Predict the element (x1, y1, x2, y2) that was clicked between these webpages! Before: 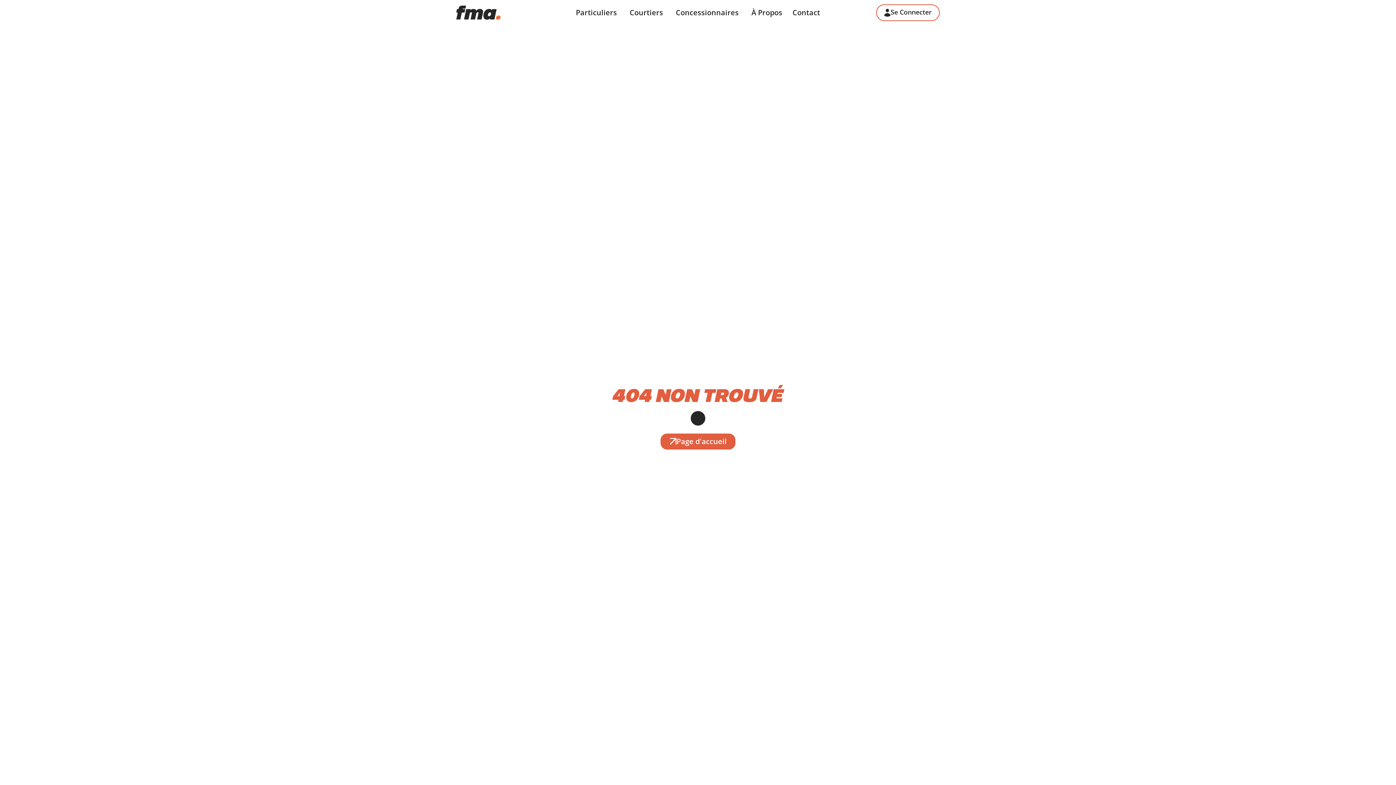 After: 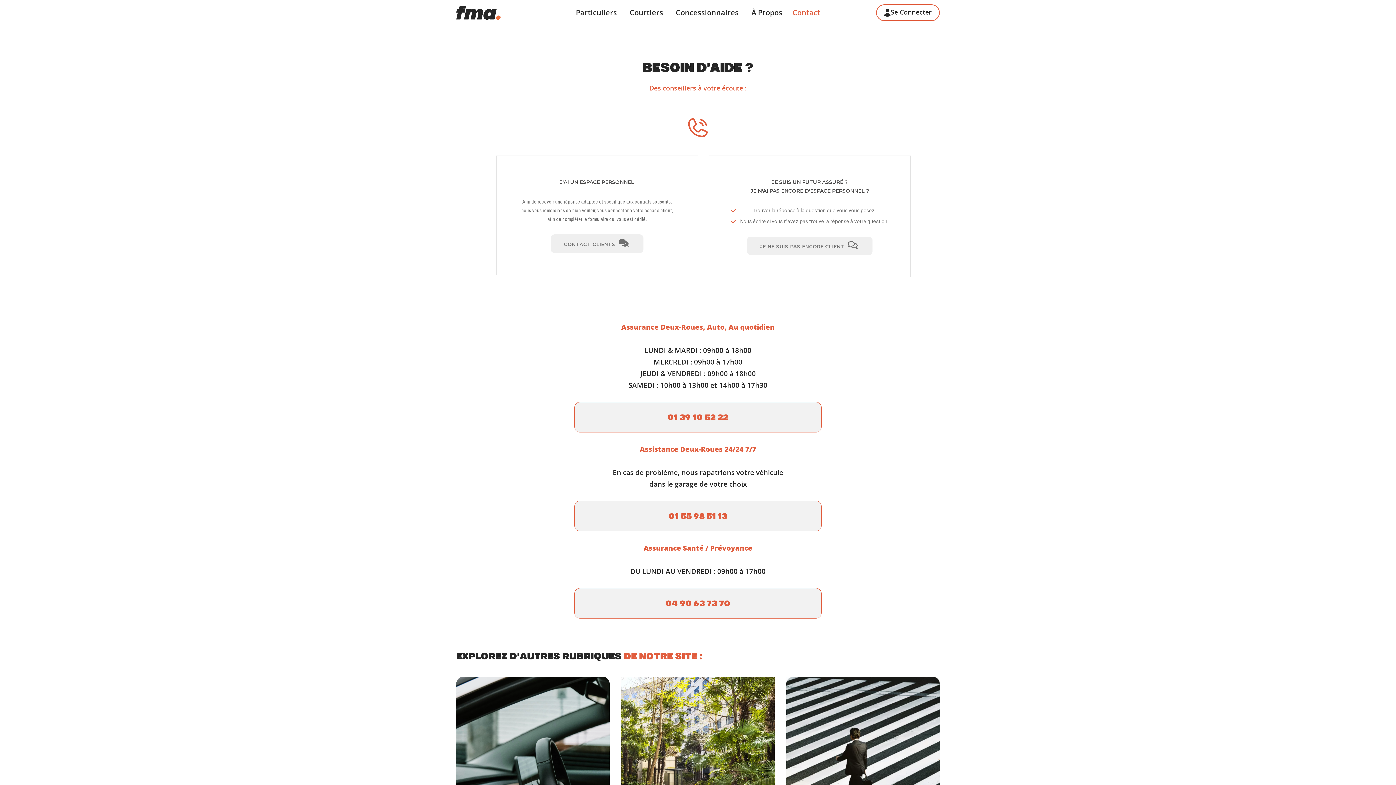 Action: bbox: (792, 3, 820, 21) label: Contact